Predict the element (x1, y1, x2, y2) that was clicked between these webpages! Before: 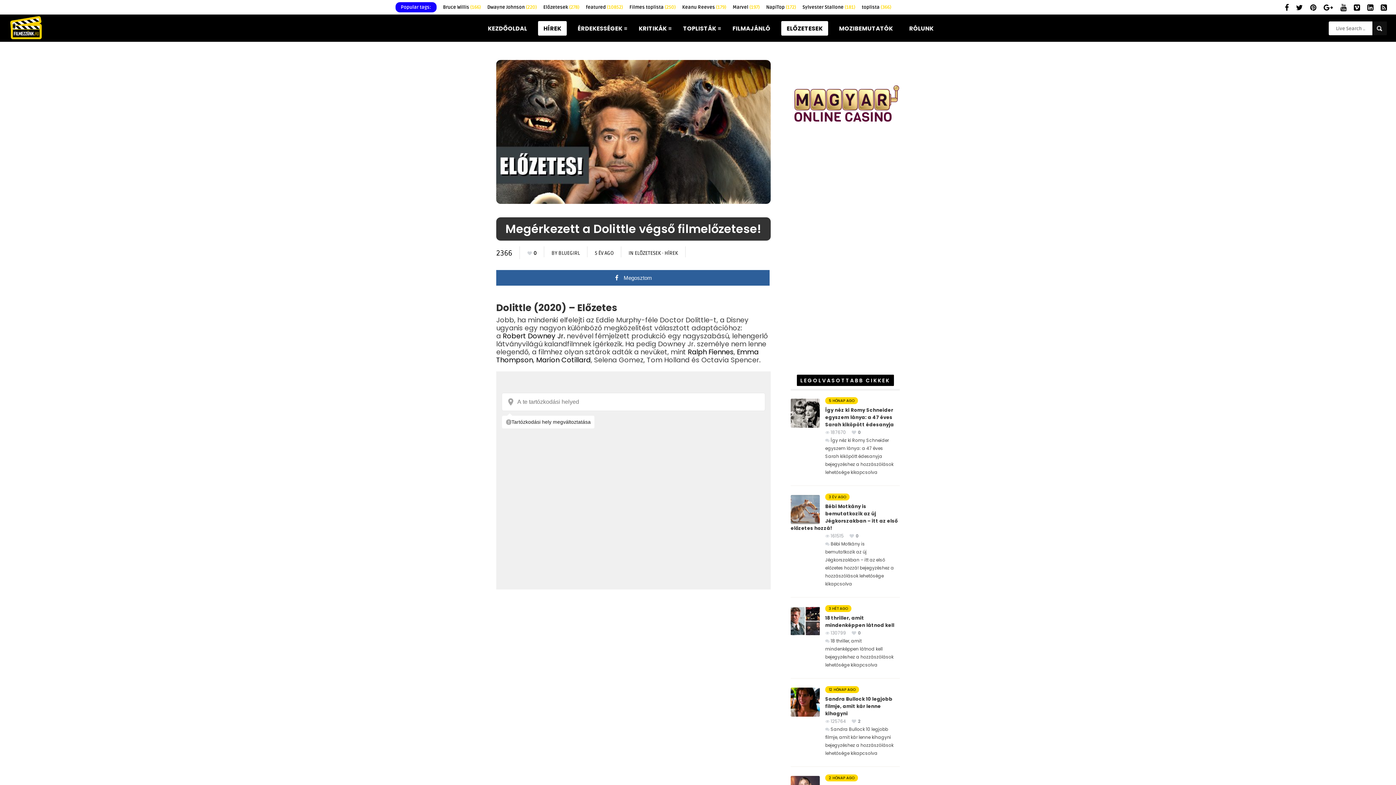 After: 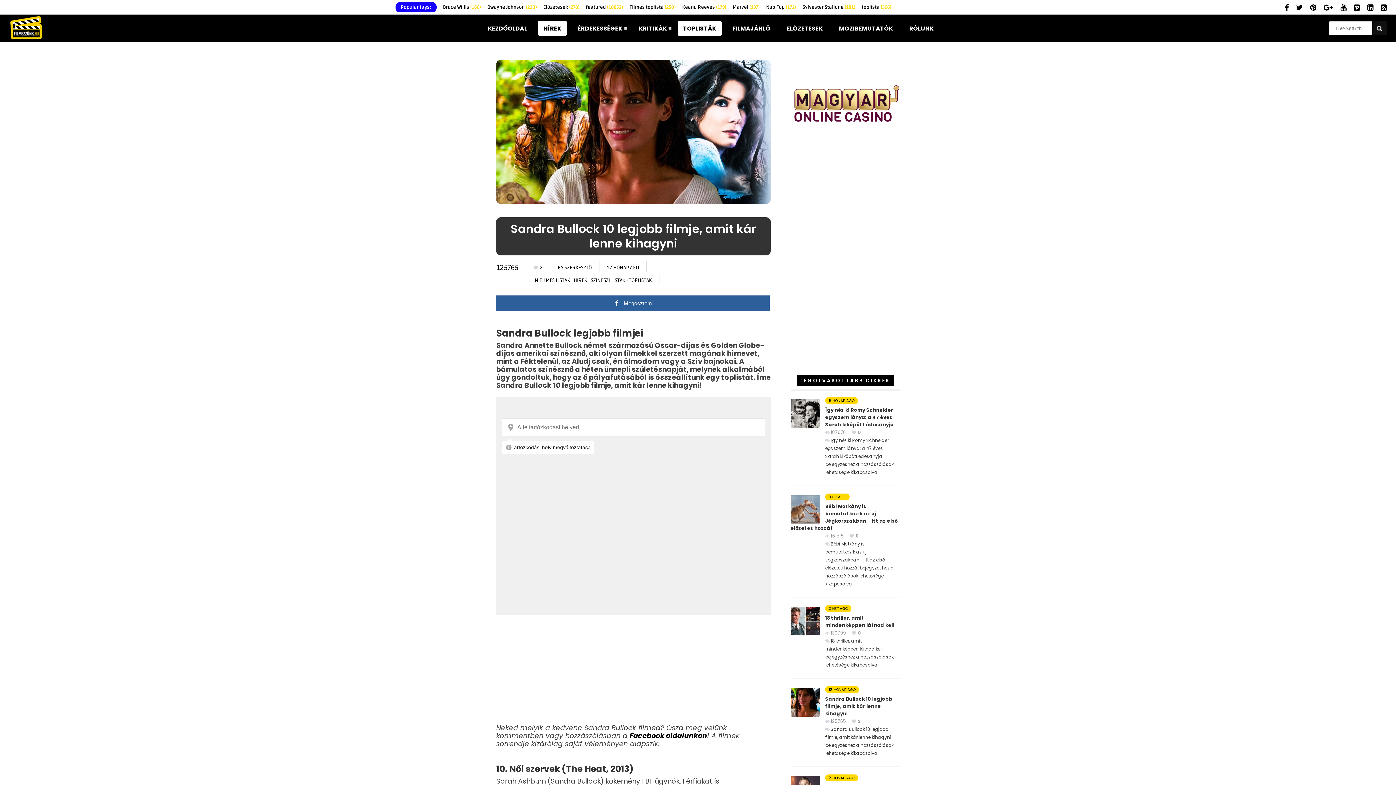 Action: bbox: (825, 696, 892, 717) label: Sandra Bullock 10 legjobb filmje, amit kár lenne kihagyni